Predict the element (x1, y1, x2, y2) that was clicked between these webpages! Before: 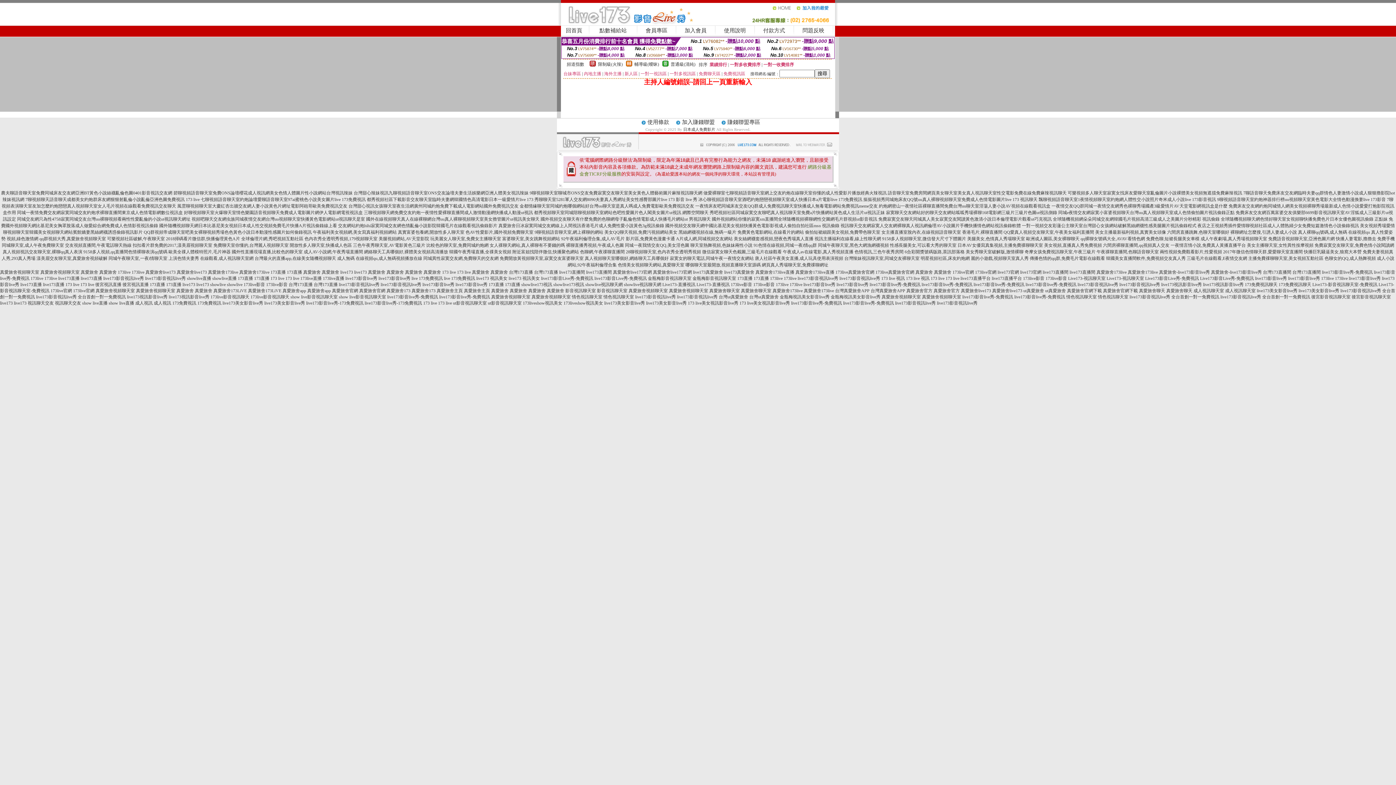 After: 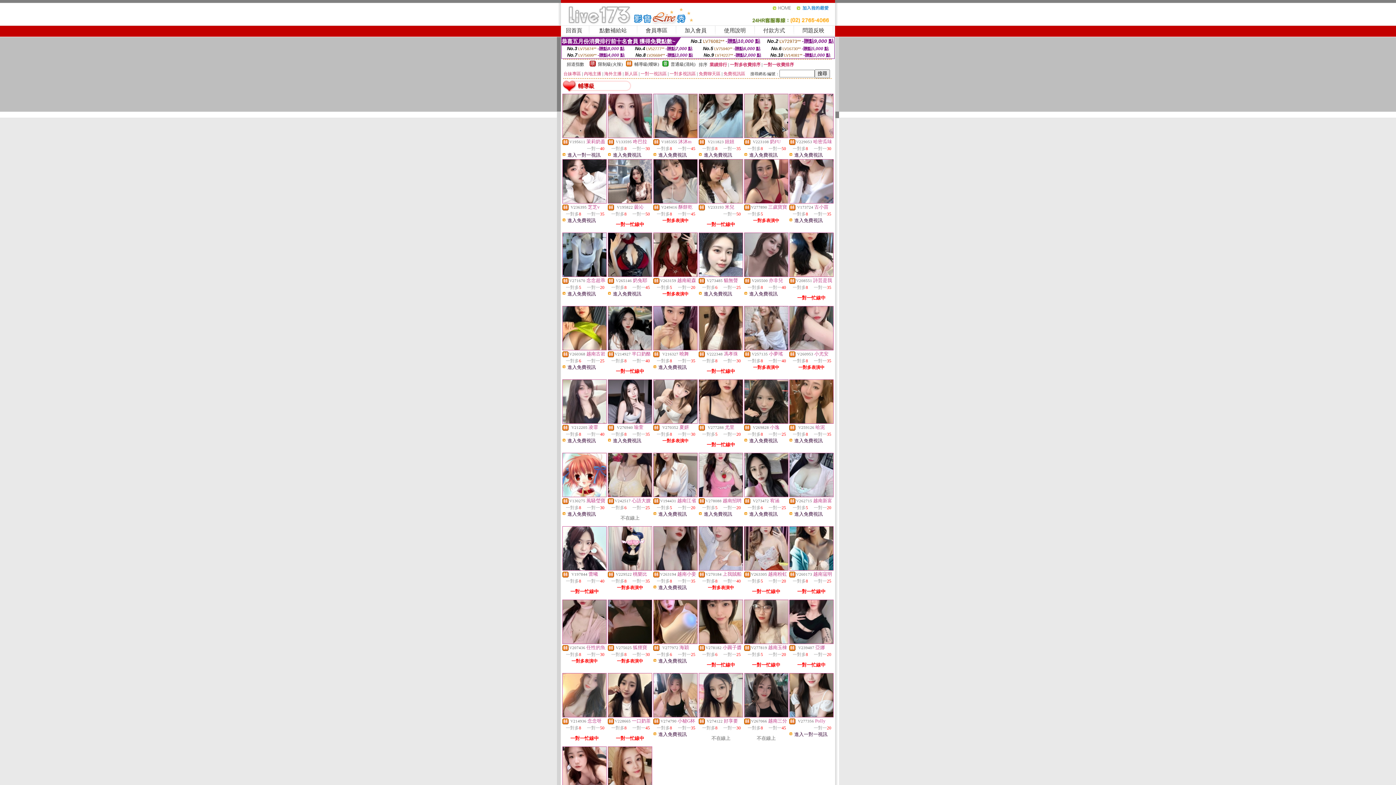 Action: bbox: (634, 61, 659, 66) label: 輔導級(曖昧)